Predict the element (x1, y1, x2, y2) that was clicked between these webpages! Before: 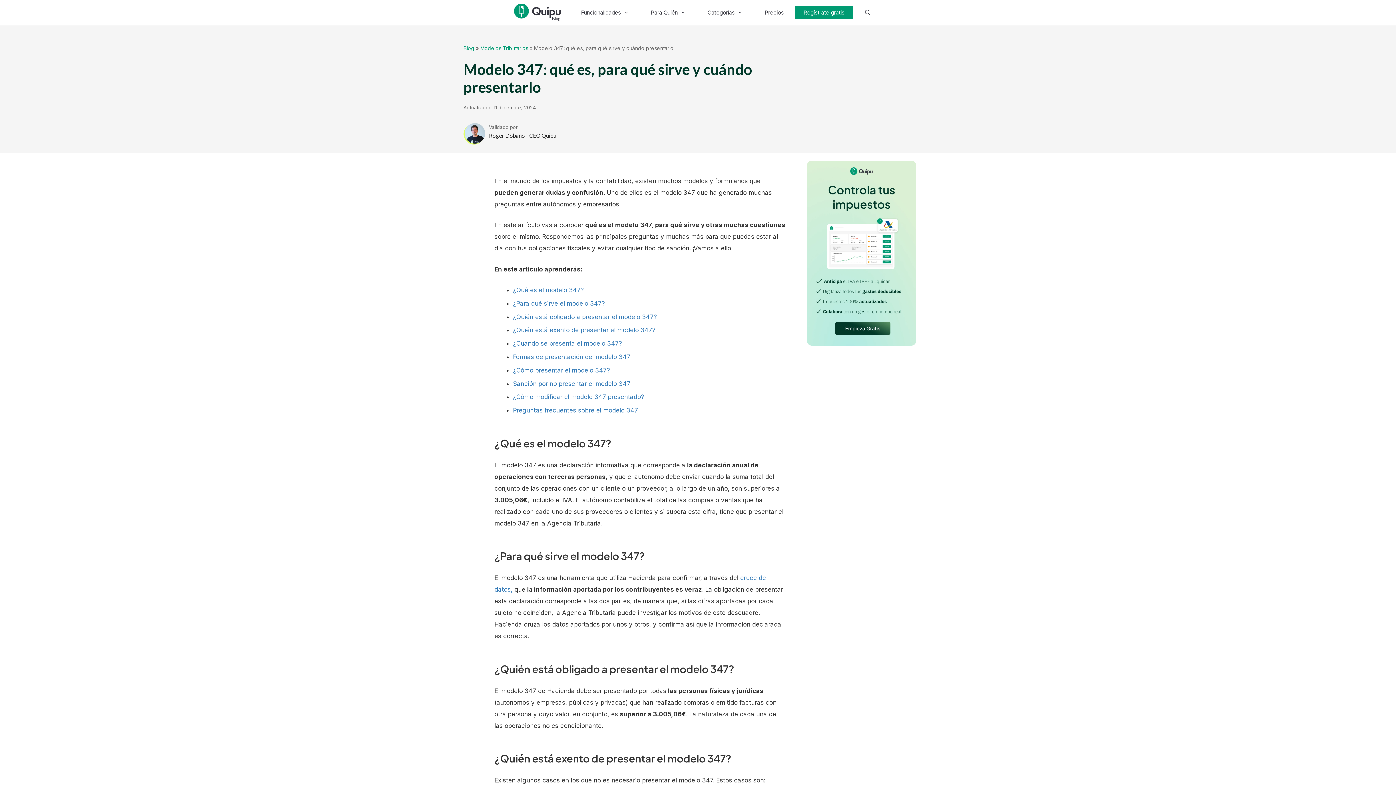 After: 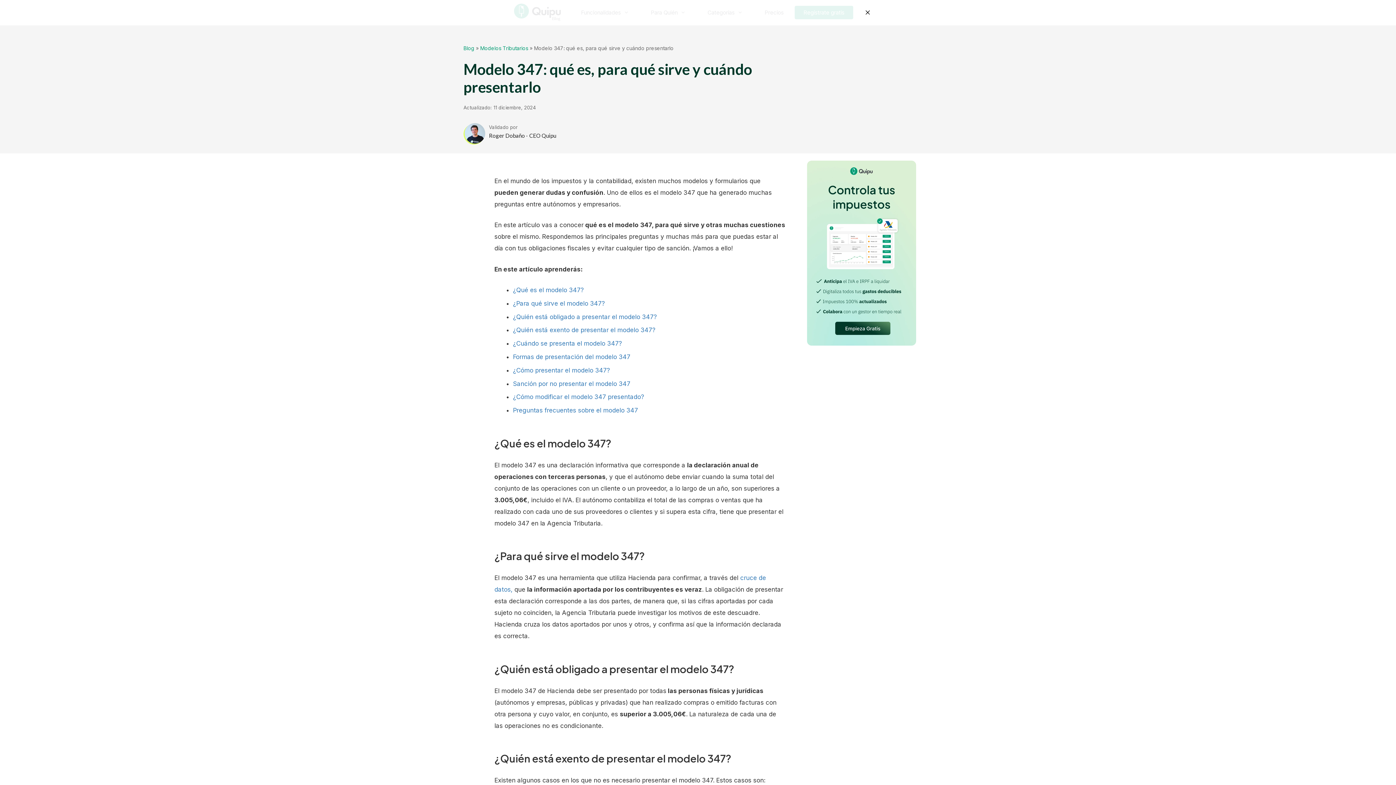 Action: bbox: (853, 0, 882, 25) label: Abrir la barra de búsqueda